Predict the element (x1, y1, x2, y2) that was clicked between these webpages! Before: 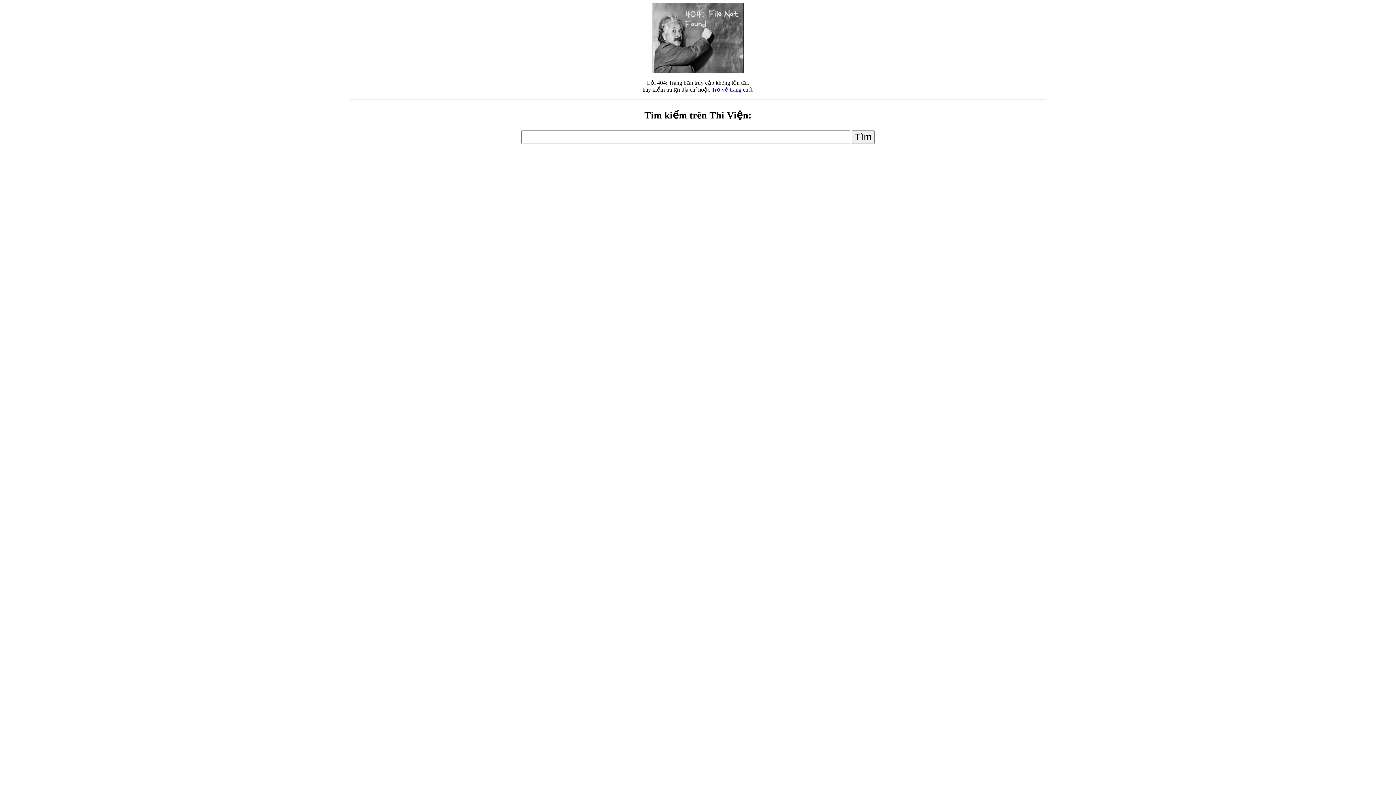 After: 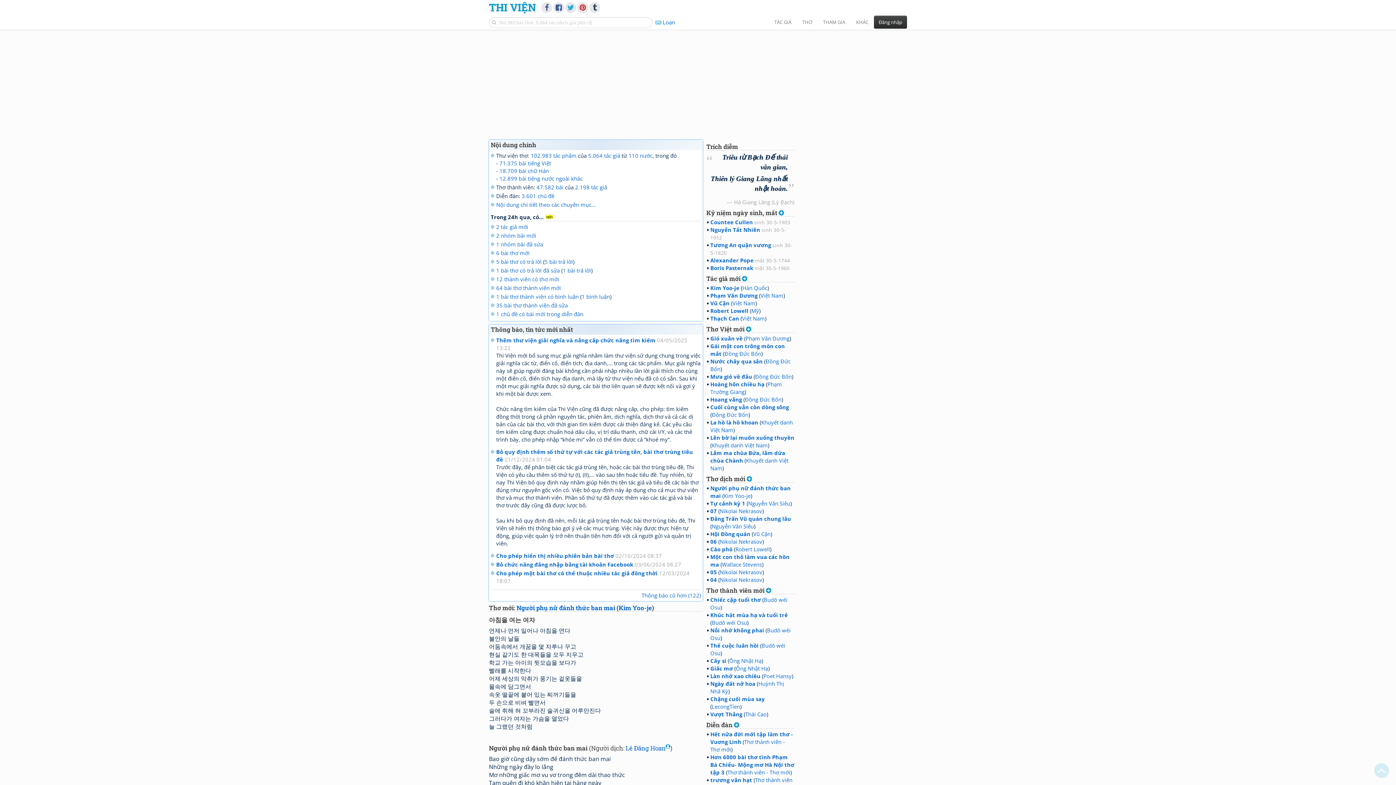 Action: label: Trở về trang chủ bbox: (711, 86, 752, 92)